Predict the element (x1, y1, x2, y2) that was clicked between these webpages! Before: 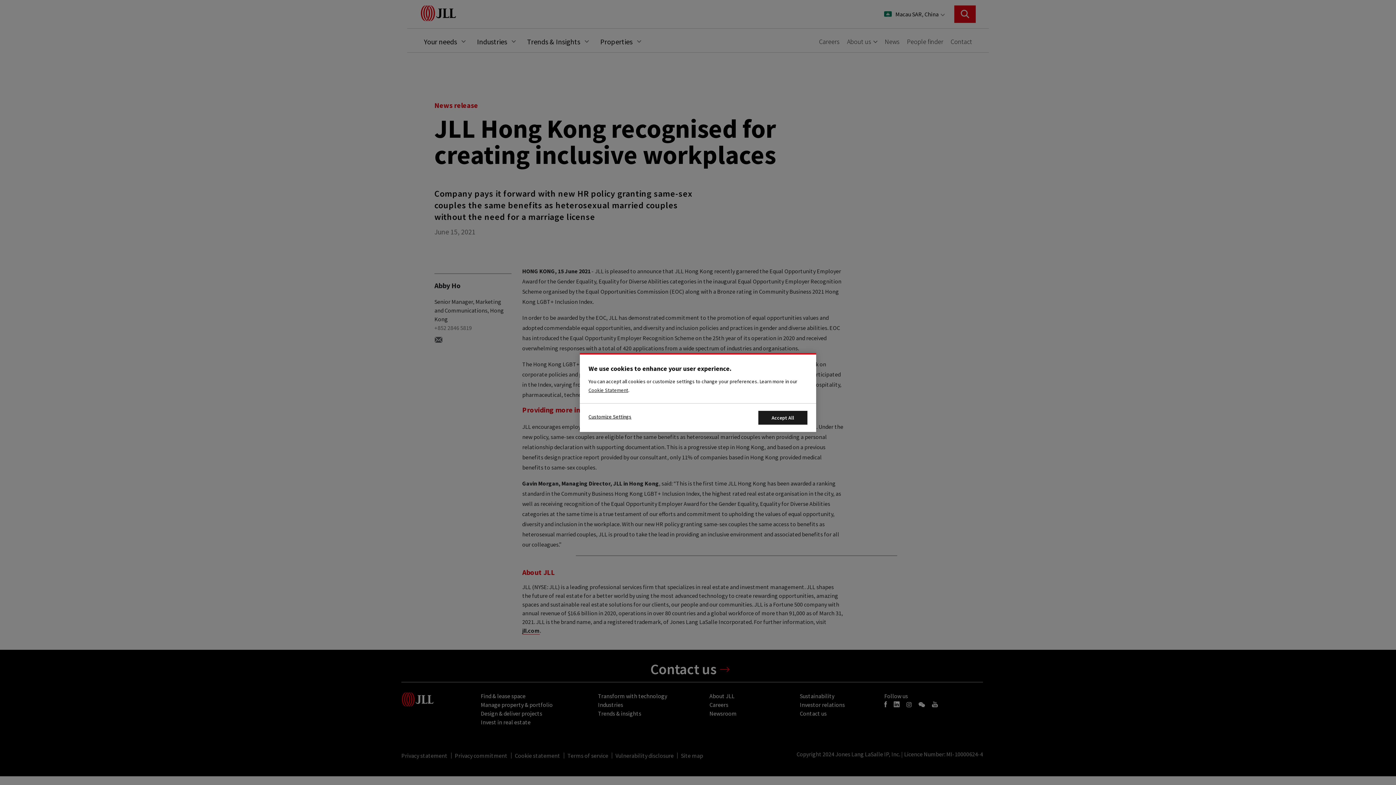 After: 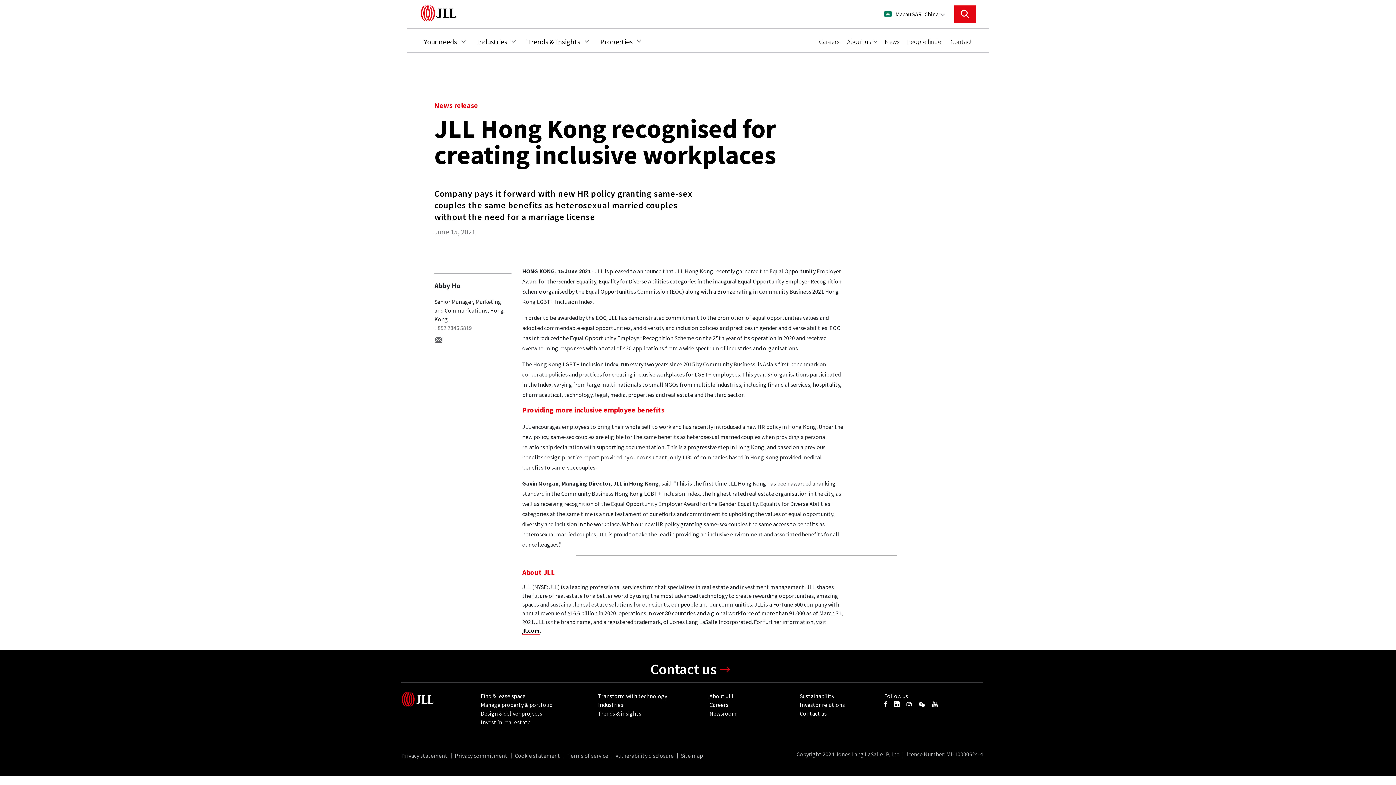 Action: label: Accept All Cookies bbox: (758, 411, 807, 424)